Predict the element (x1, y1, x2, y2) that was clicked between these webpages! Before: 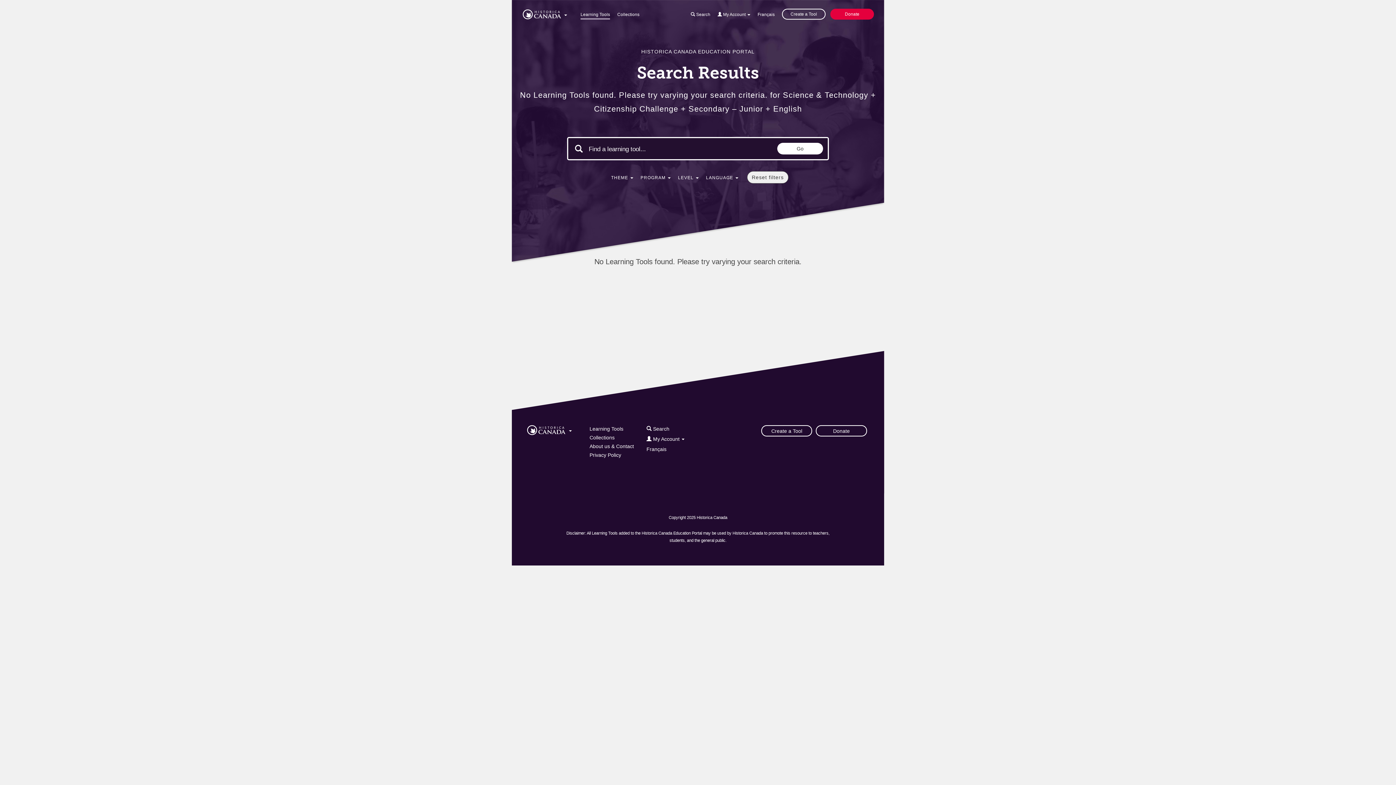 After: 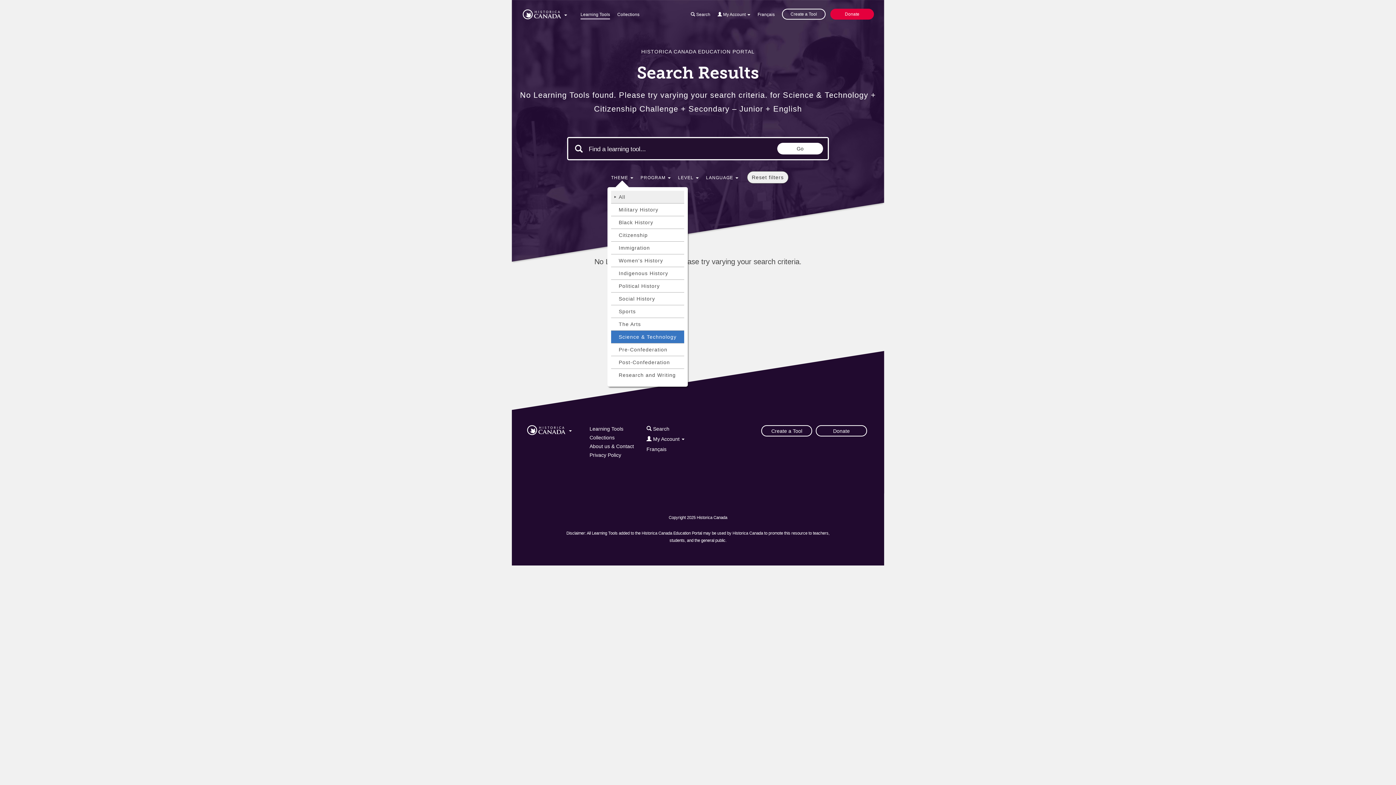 Action: label: THEME  bbox: (611, 174, 633, 184)